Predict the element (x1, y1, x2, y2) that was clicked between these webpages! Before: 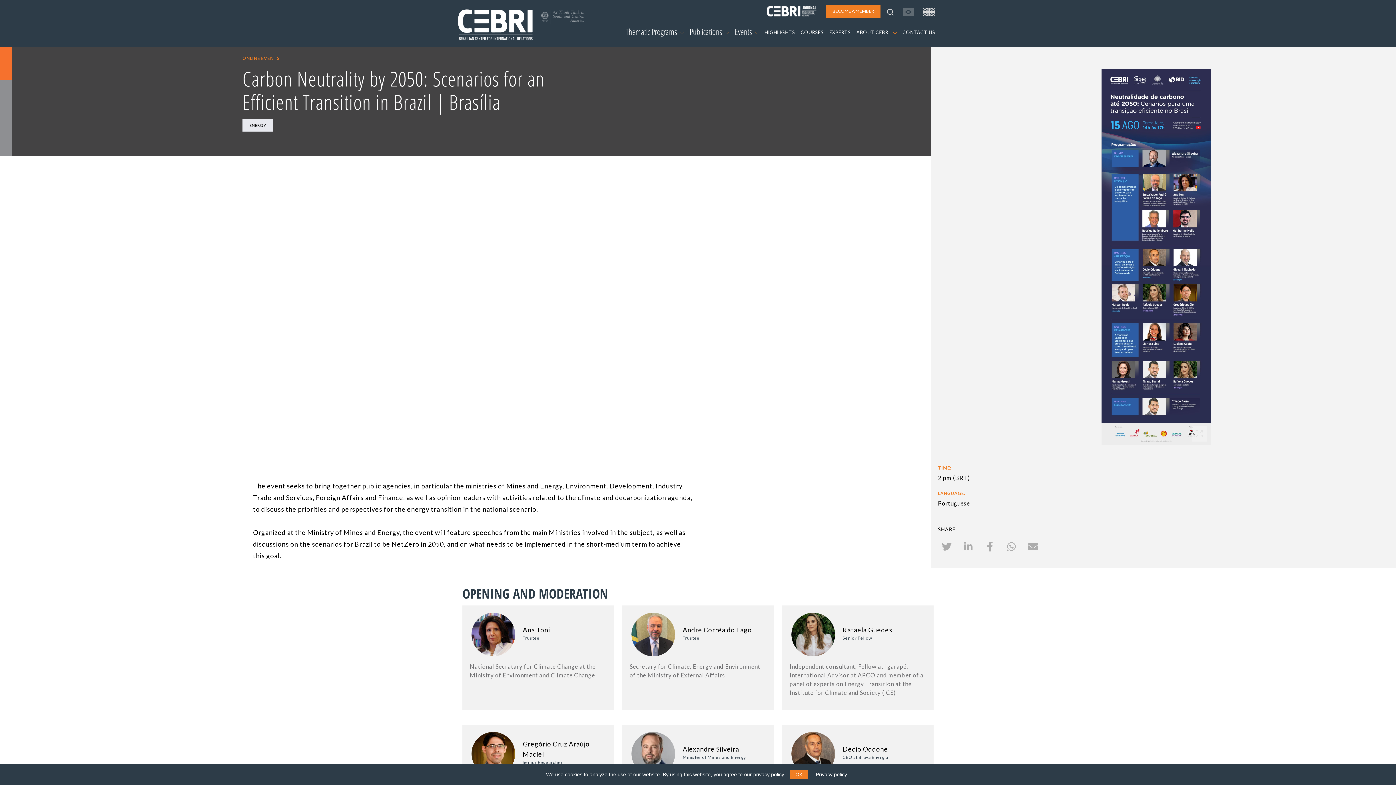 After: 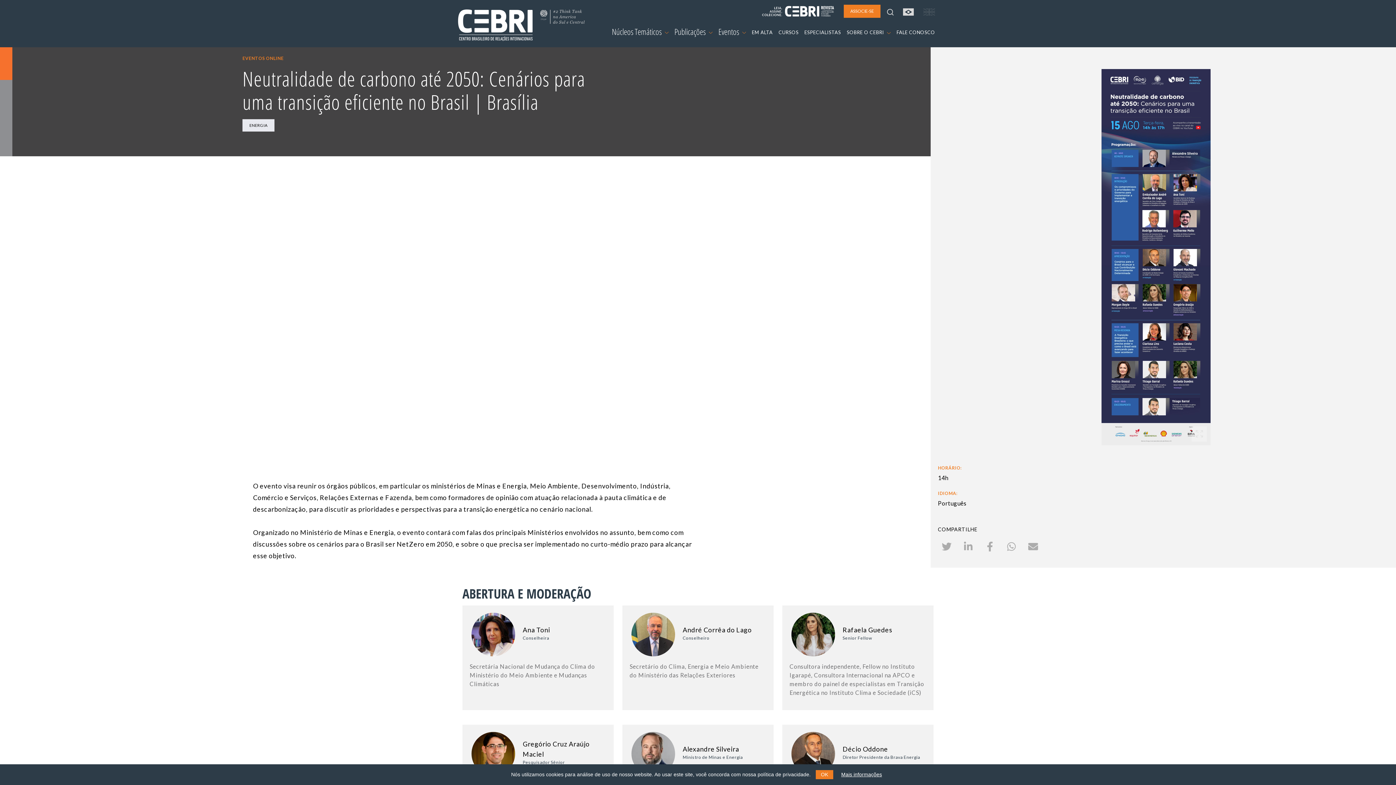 Action: bbox: (900, 3, 917, 19)